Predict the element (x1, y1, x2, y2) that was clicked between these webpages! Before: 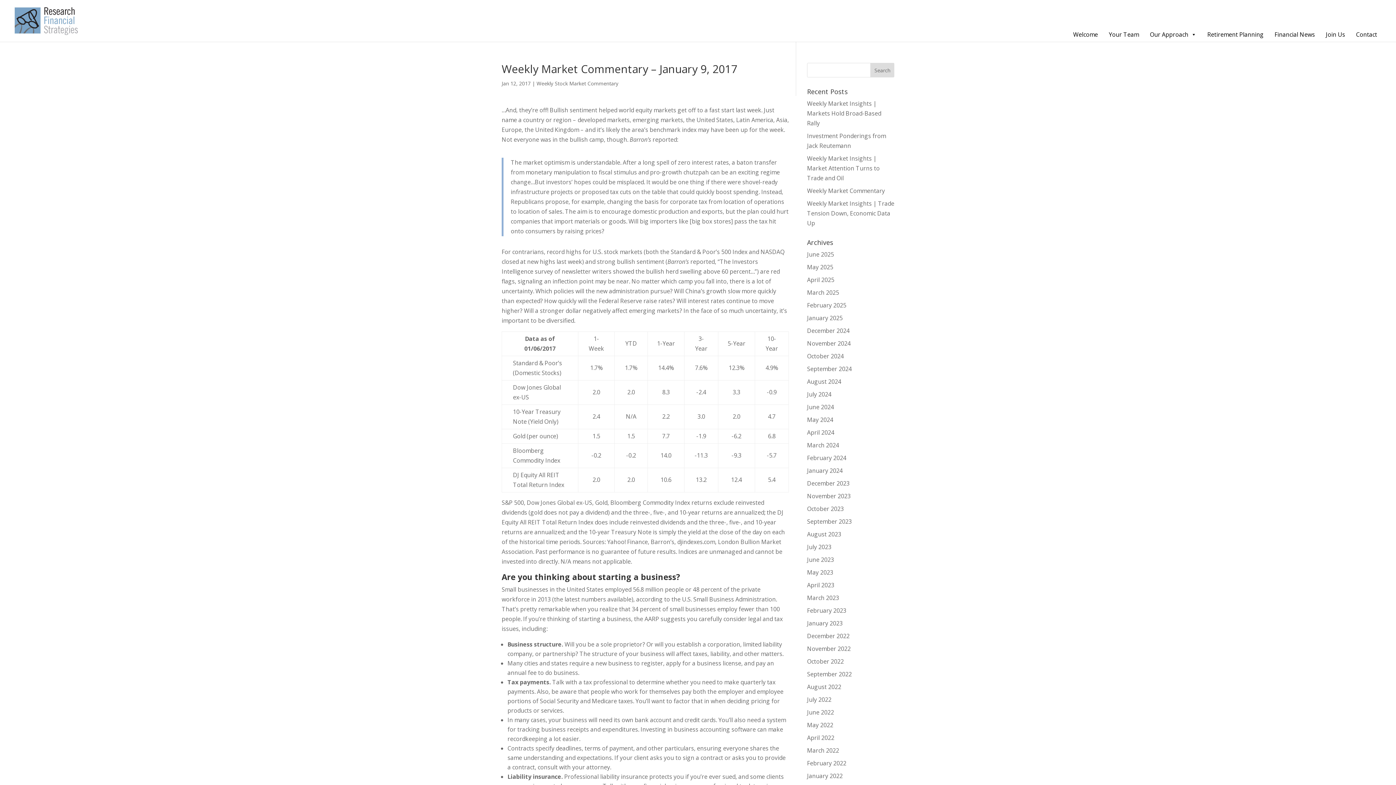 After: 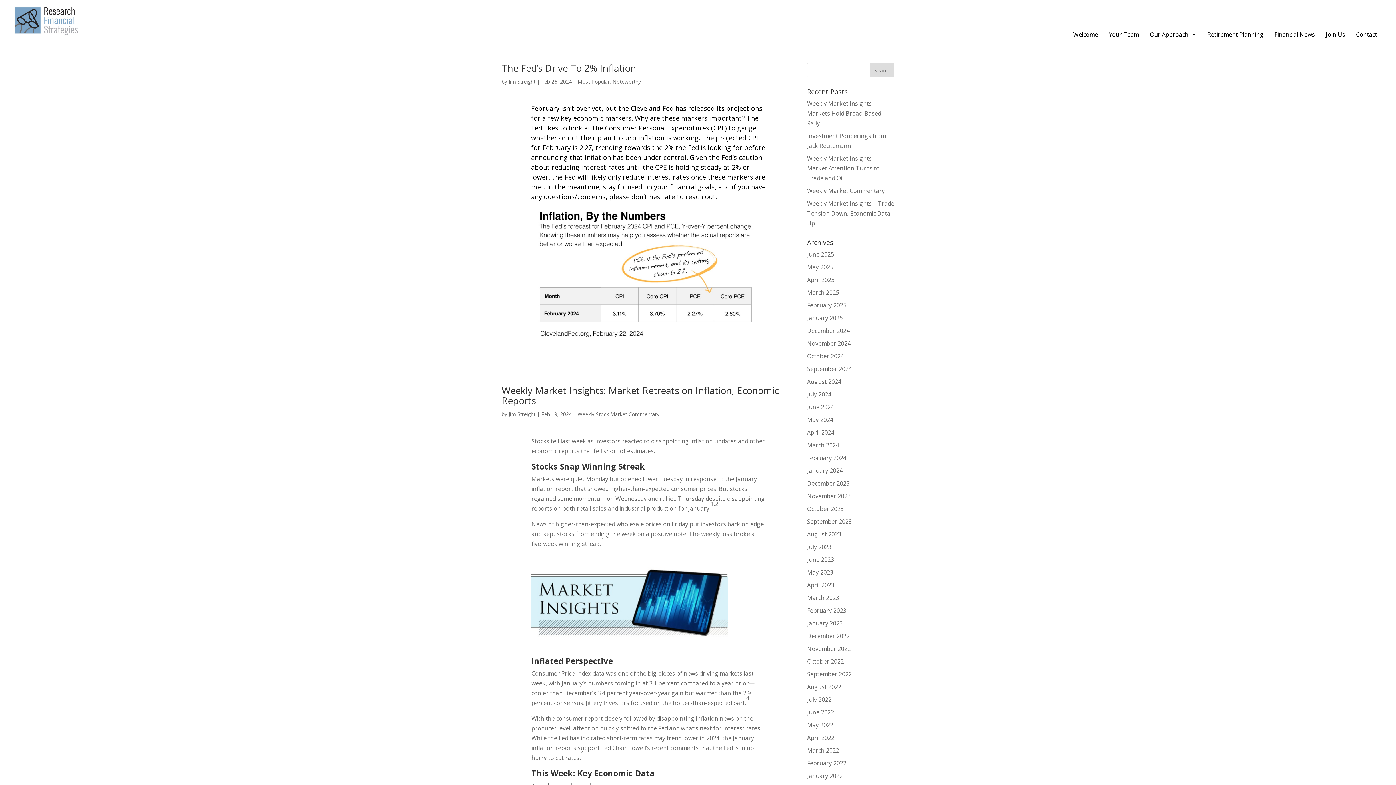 Action: label: February 2024 bbox: (807, 454, 846, 462)